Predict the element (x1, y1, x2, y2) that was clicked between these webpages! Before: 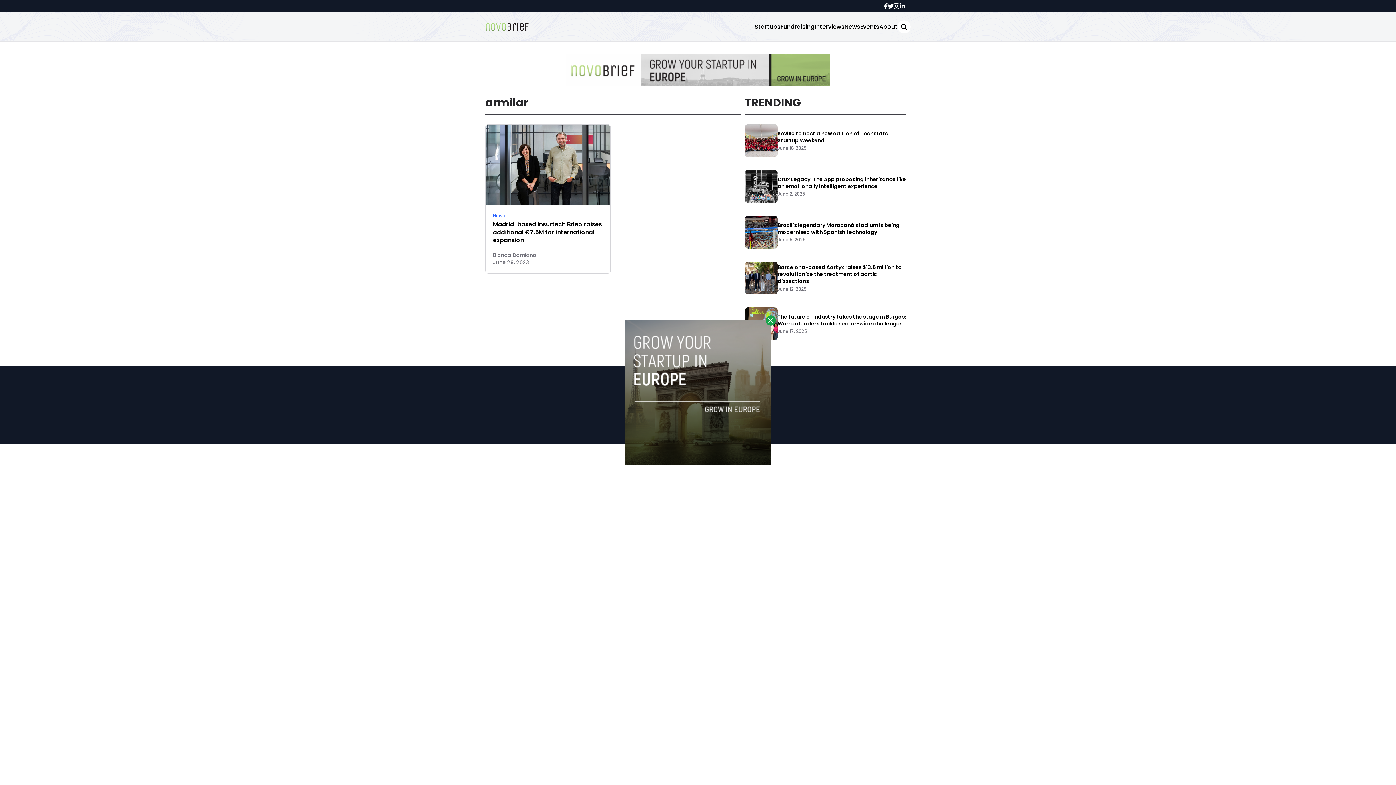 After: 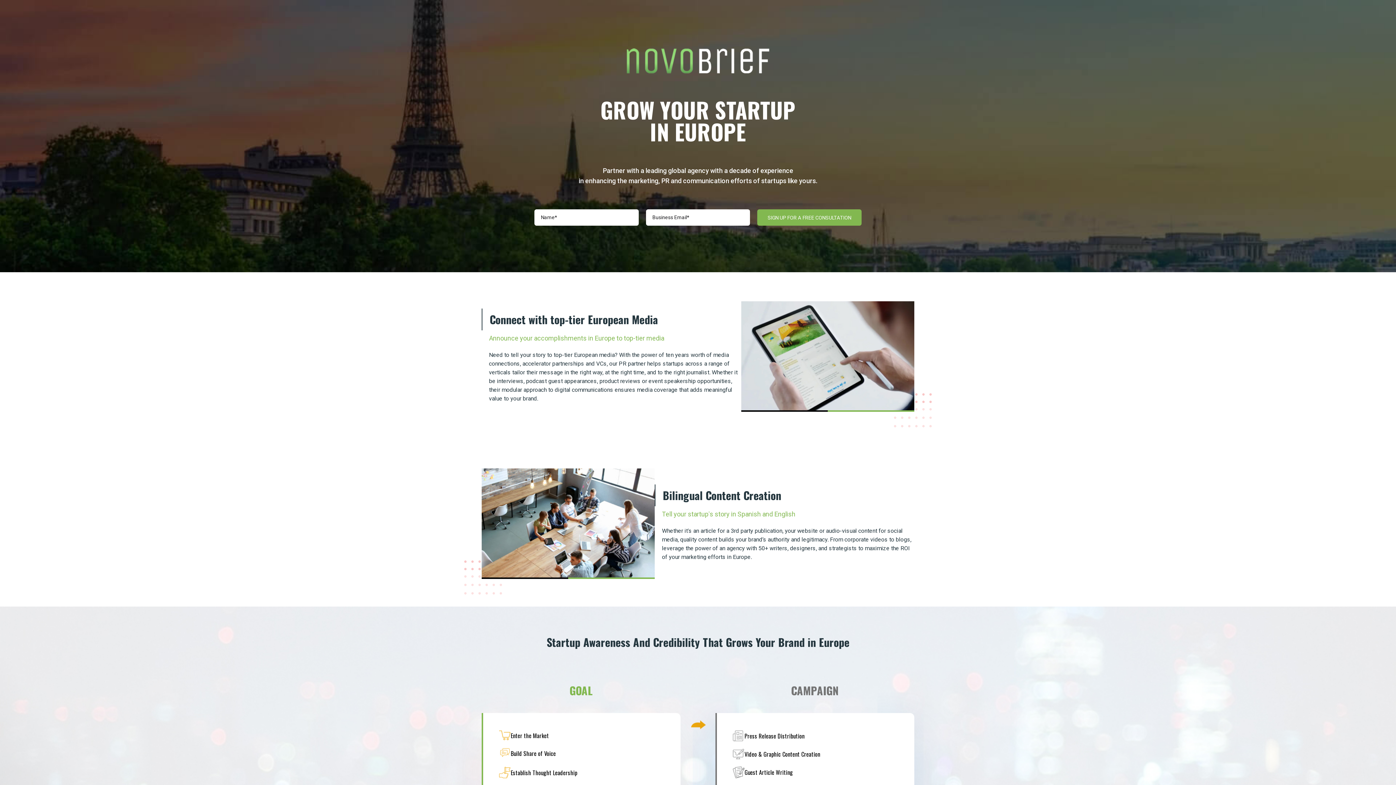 Action: bbox: (625, 320, 770, 465)